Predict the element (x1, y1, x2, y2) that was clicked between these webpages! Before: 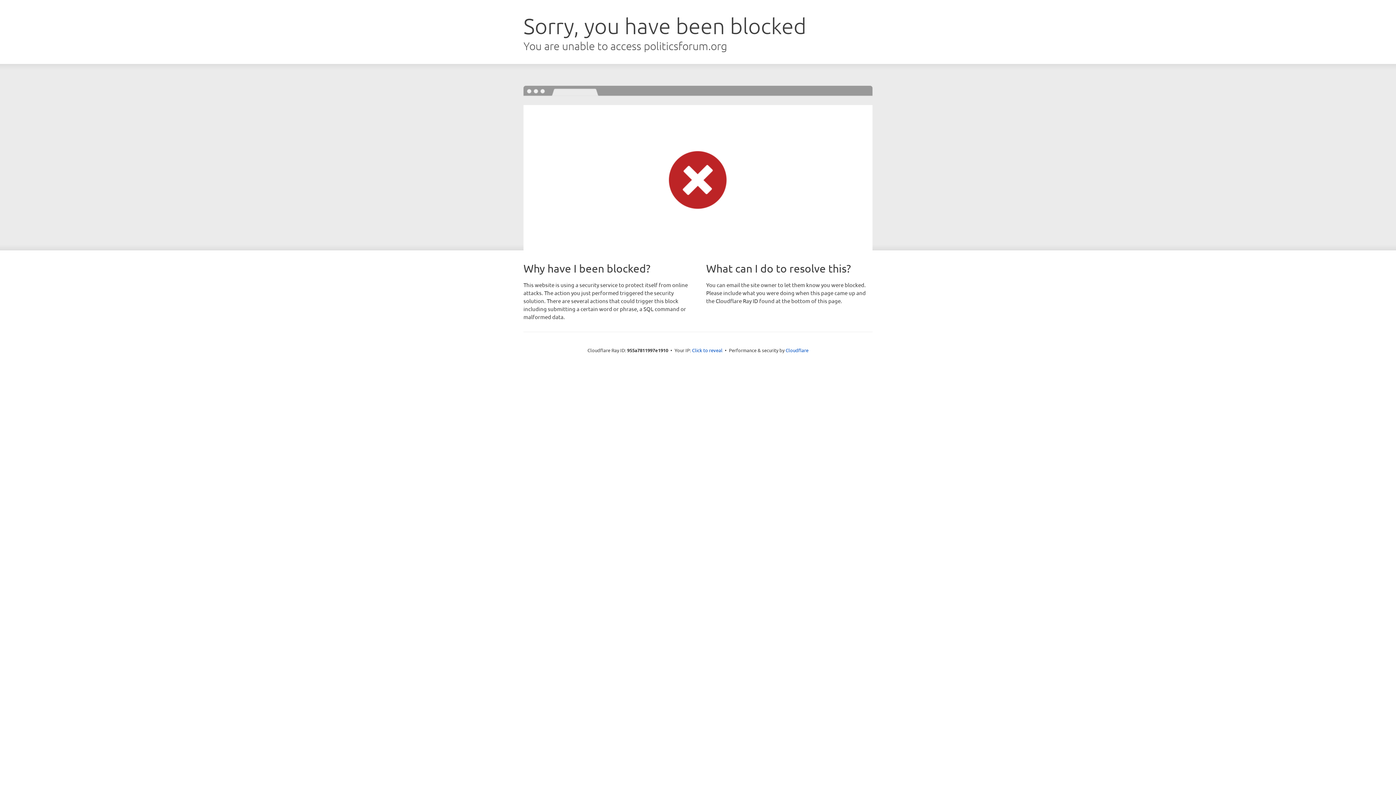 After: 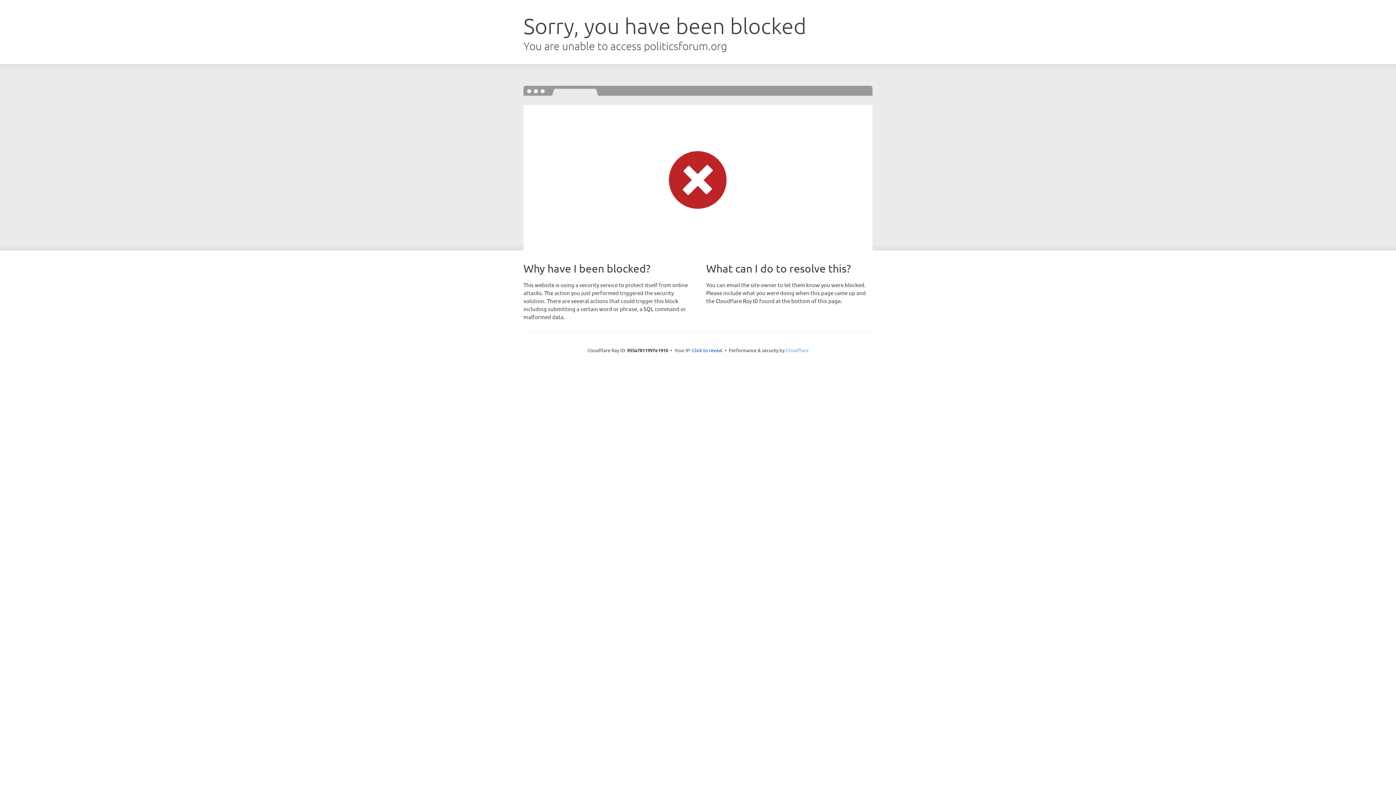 Action: label: Cloudflare bbox: (785, 347, 808, 353)